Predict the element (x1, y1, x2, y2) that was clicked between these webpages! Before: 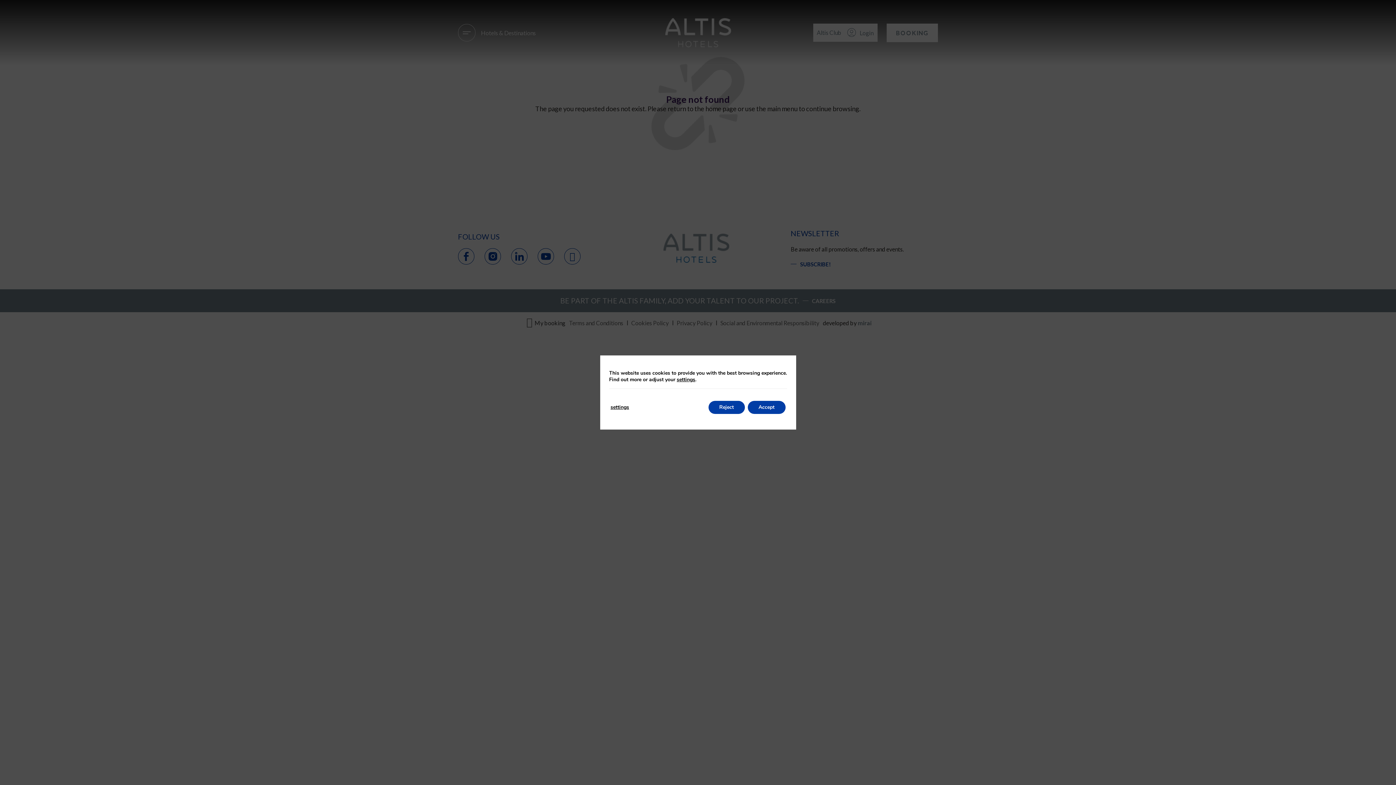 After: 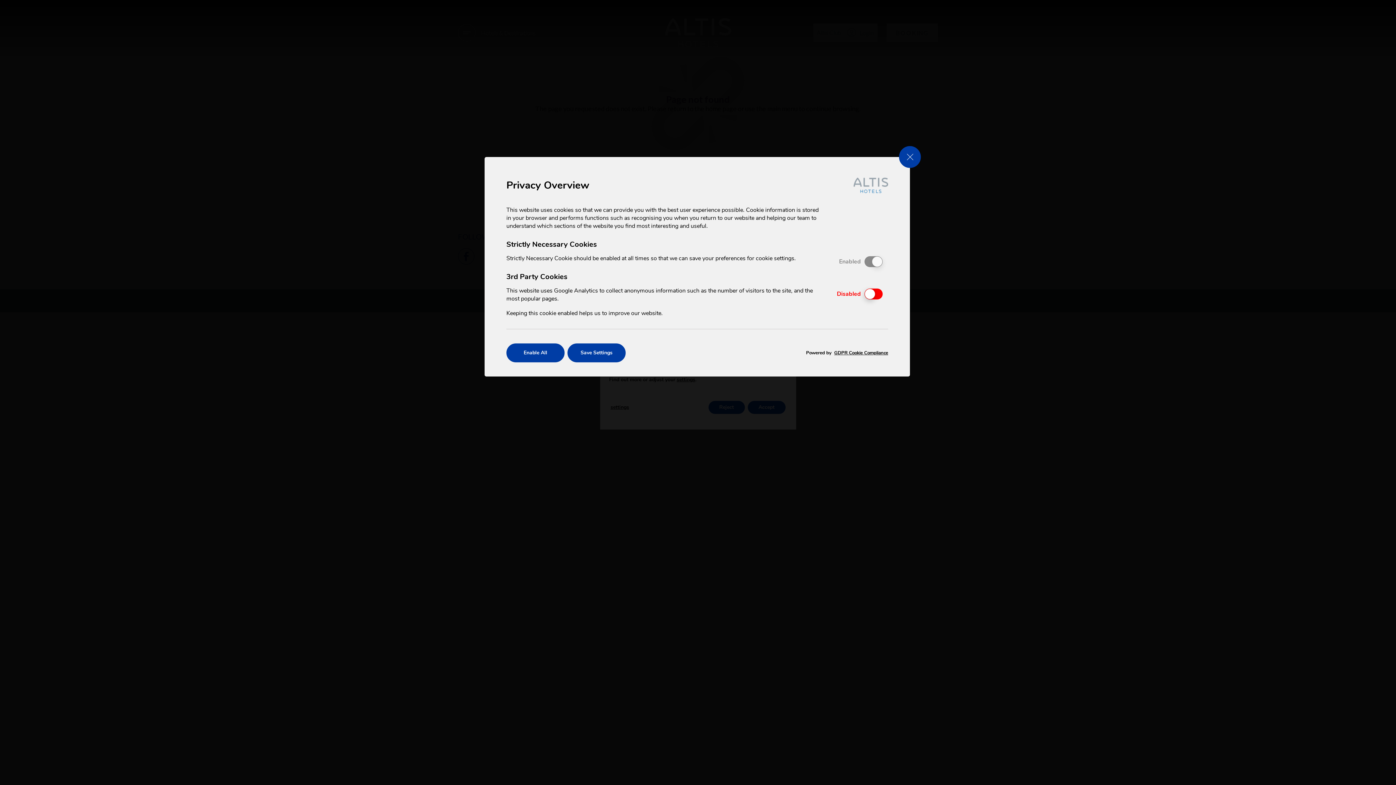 Action: label: settings bbox: (676, 376, 695, 383)